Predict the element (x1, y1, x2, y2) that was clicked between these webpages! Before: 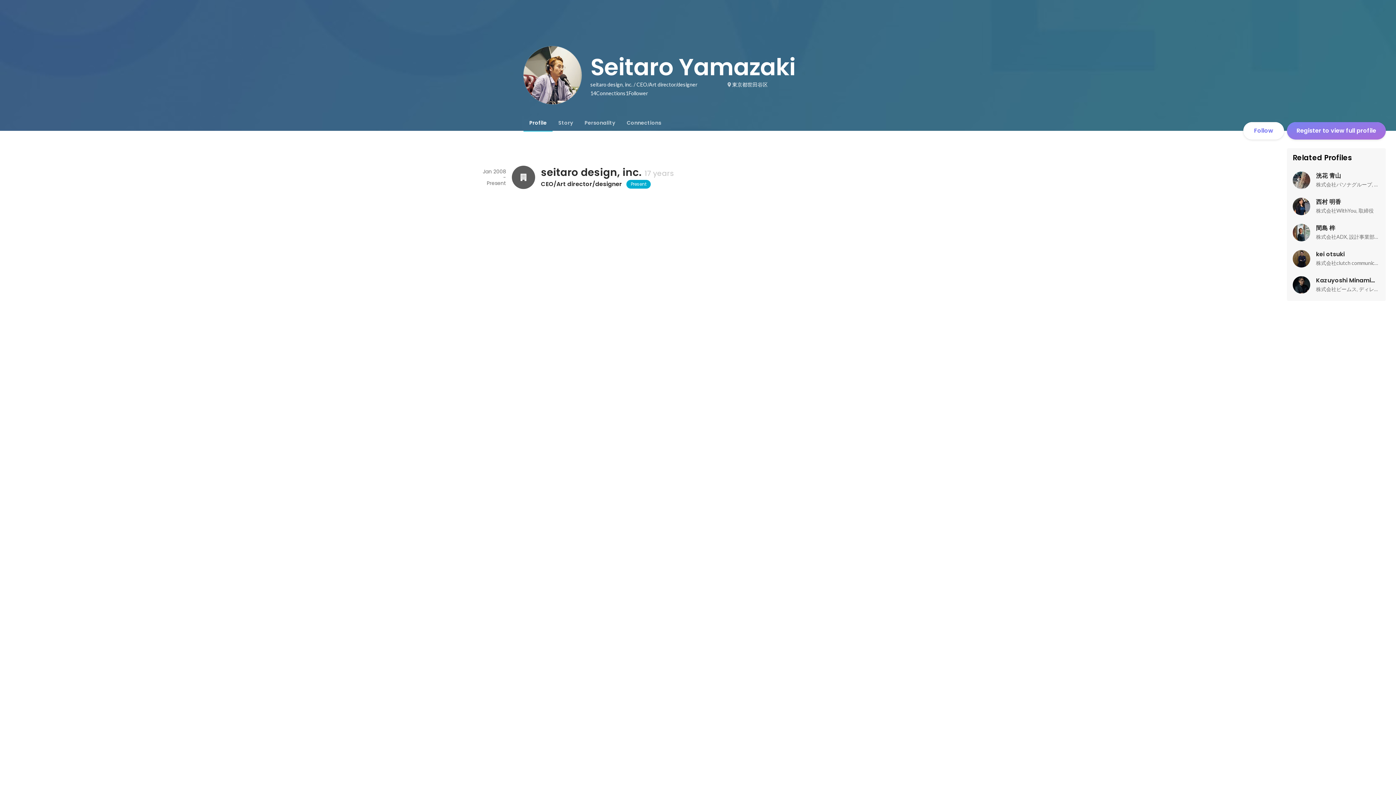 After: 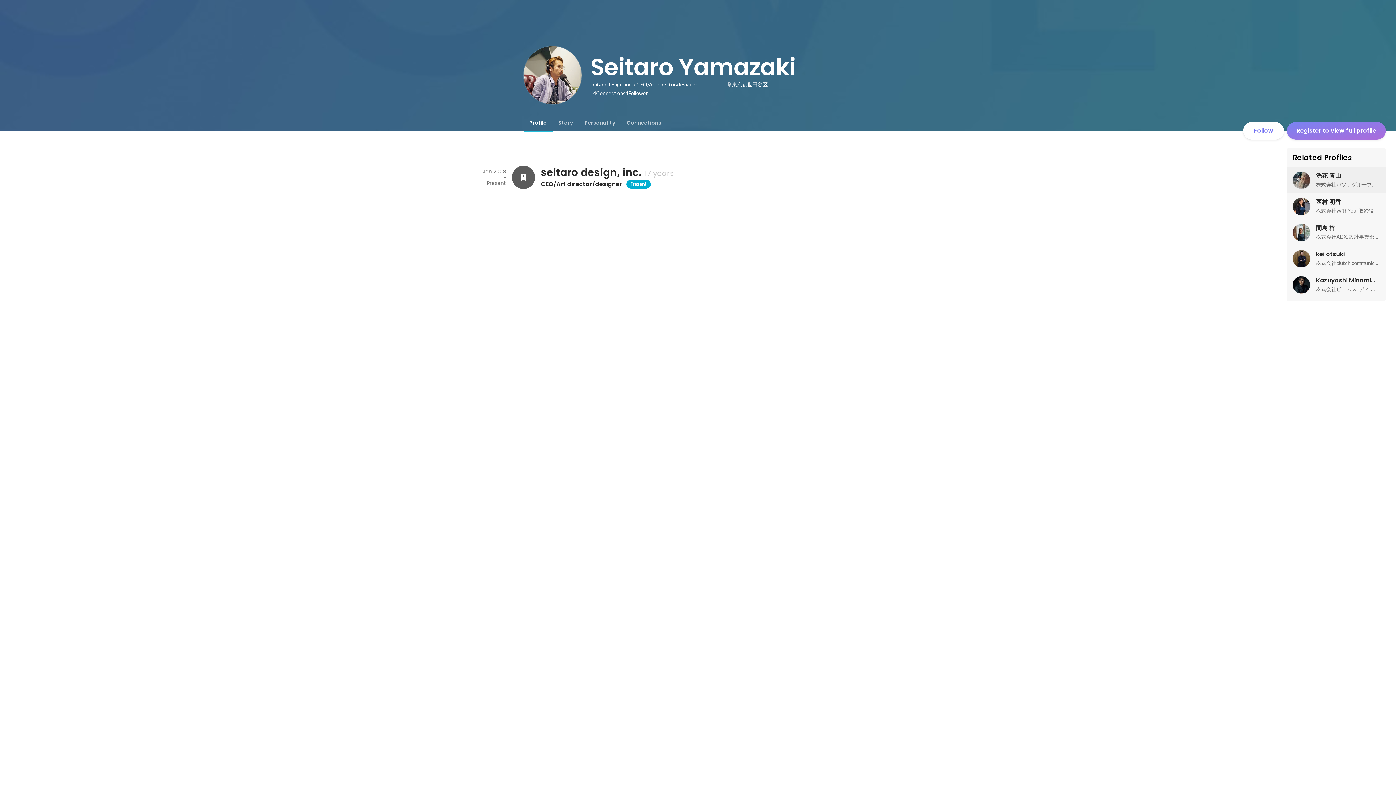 Action: bbox: (1287, 167, 1386, 193) label: 洸花 青山

株式会社パソナグループ, 営業部